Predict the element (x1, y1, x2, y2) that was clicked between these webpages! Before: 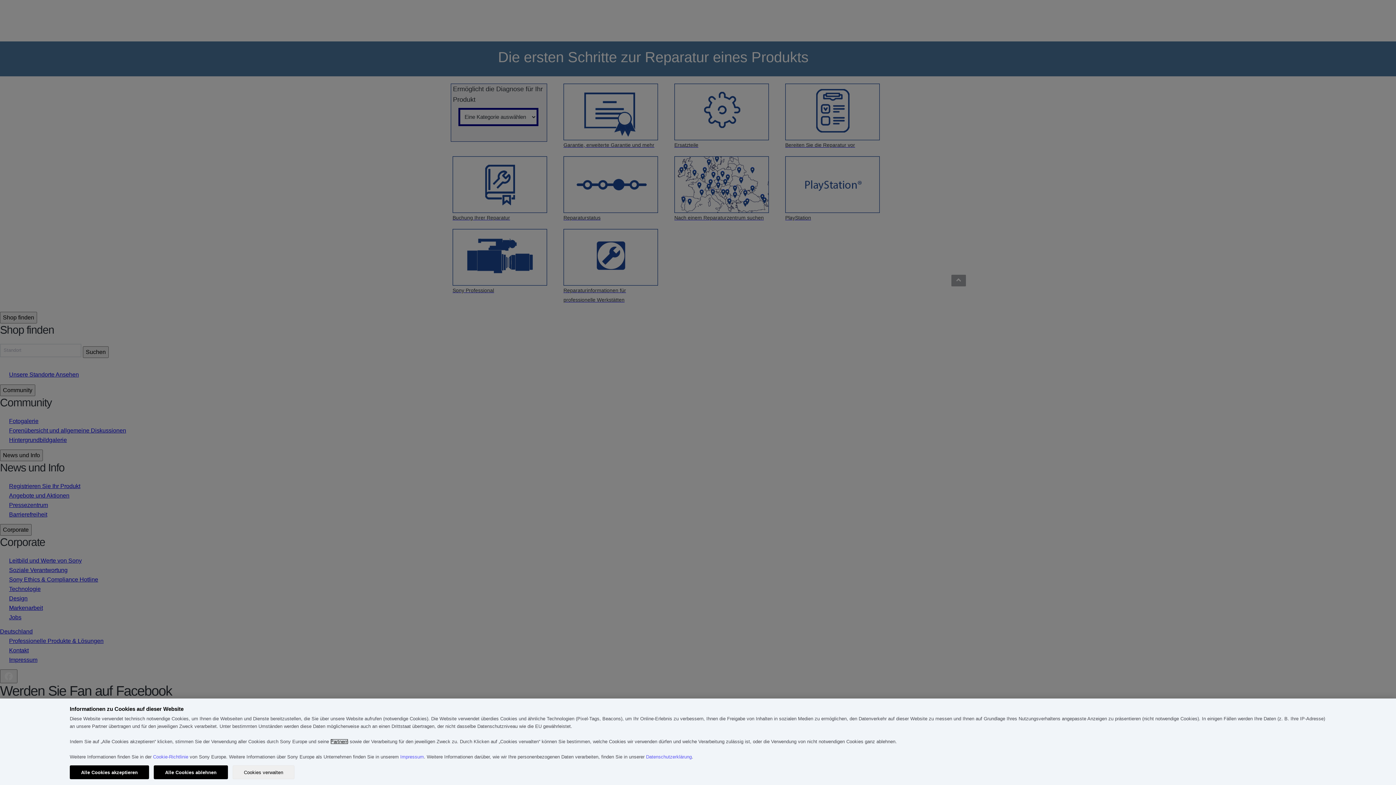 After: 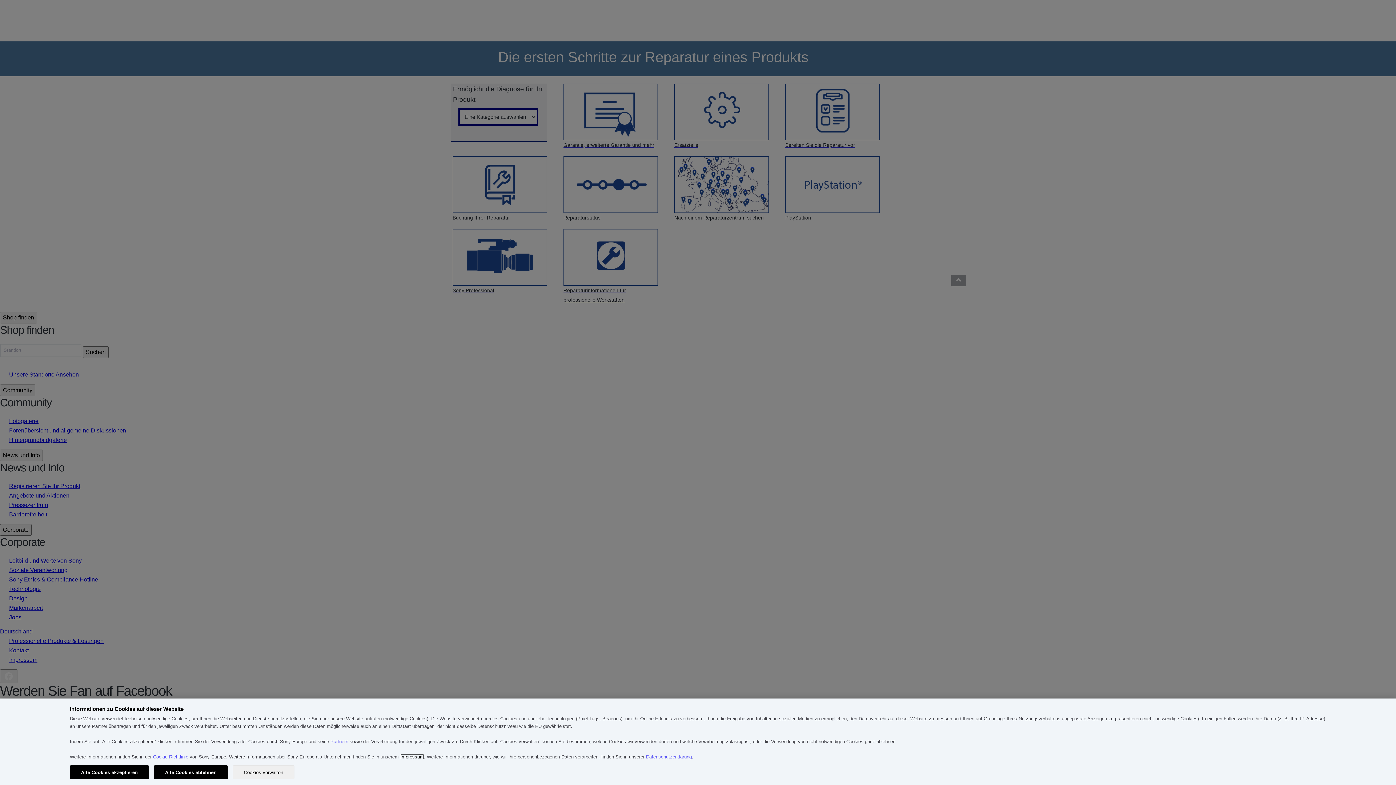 Action: label: Impressum bbox: (400, 754, 424, 760)